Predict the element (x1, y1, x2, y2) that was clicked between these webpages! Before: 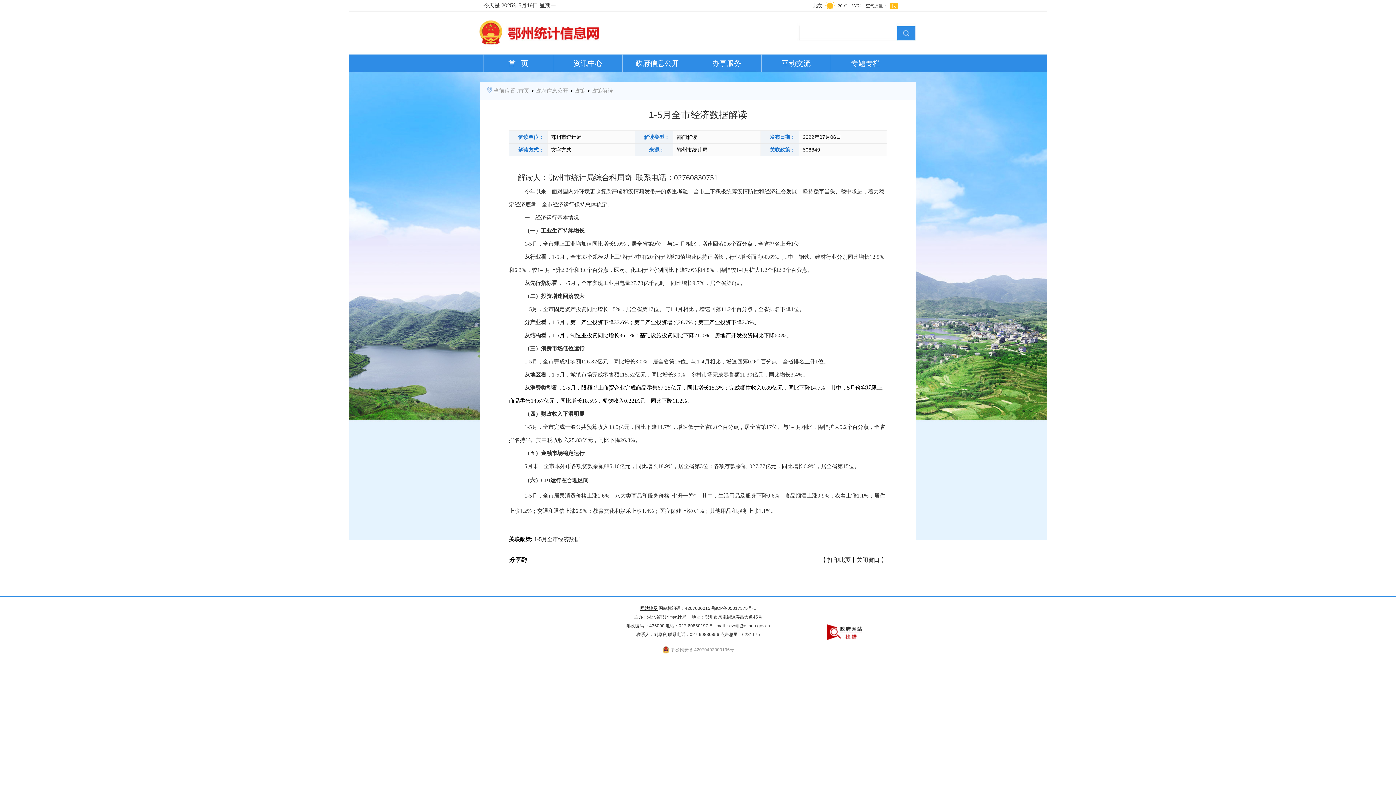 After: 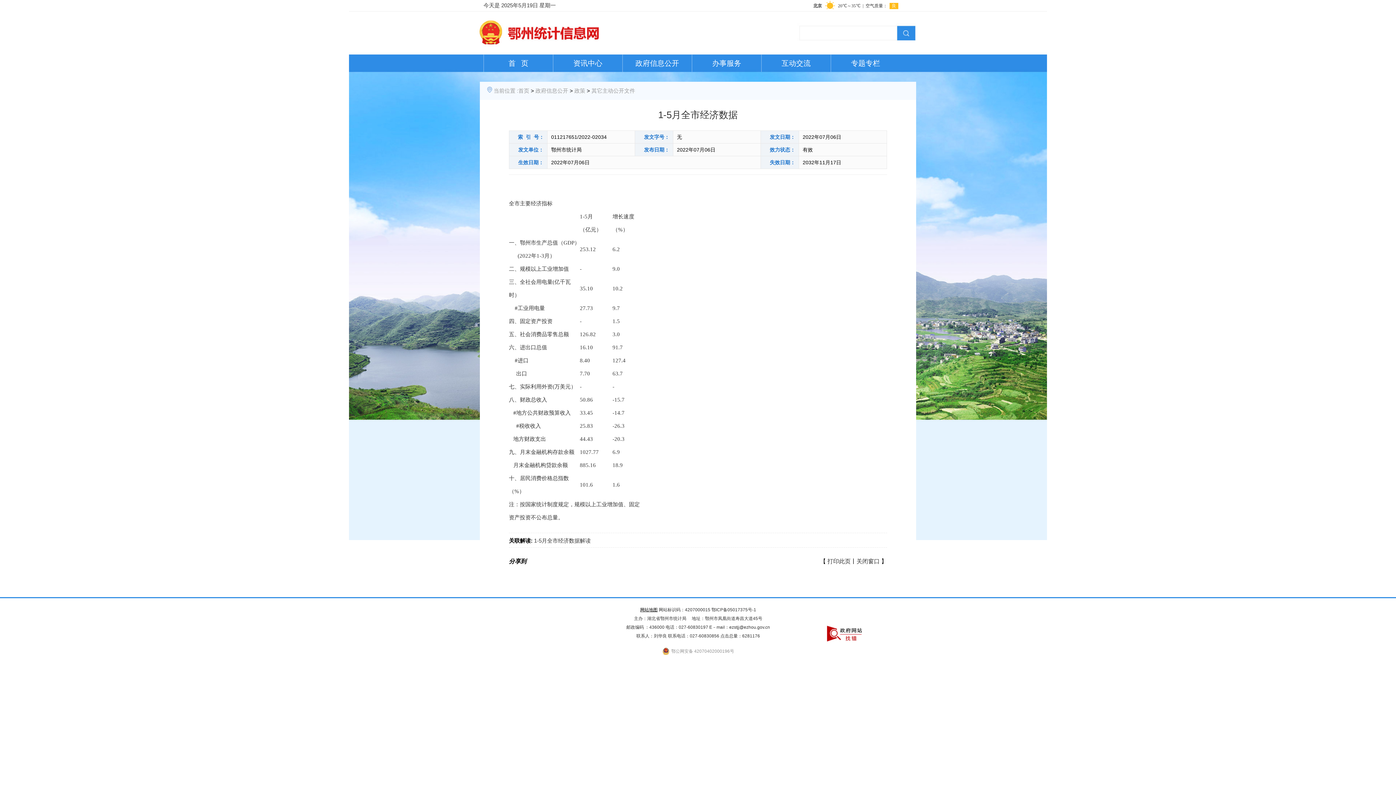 Action: bbox: (534, 536, 580, 542) label: 1-5月全市经济数据